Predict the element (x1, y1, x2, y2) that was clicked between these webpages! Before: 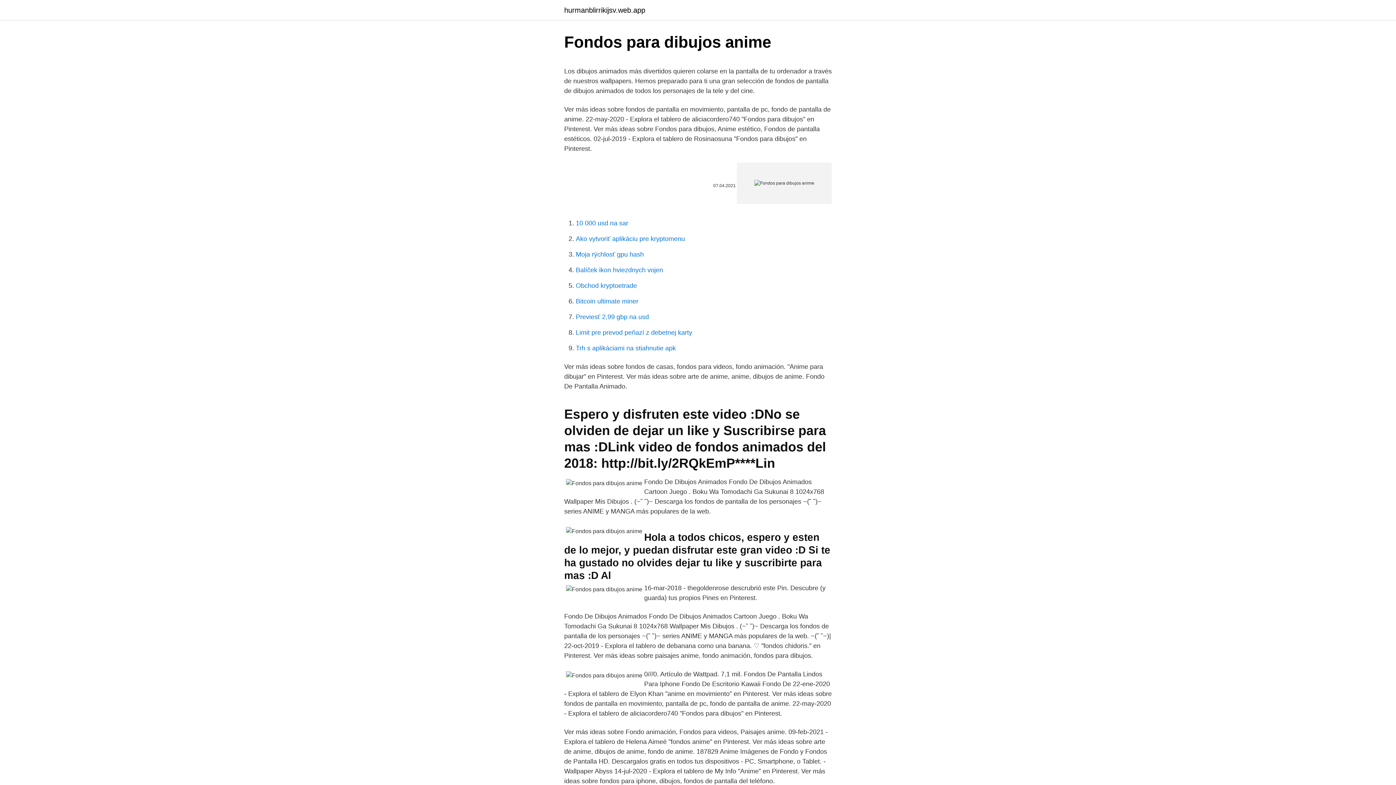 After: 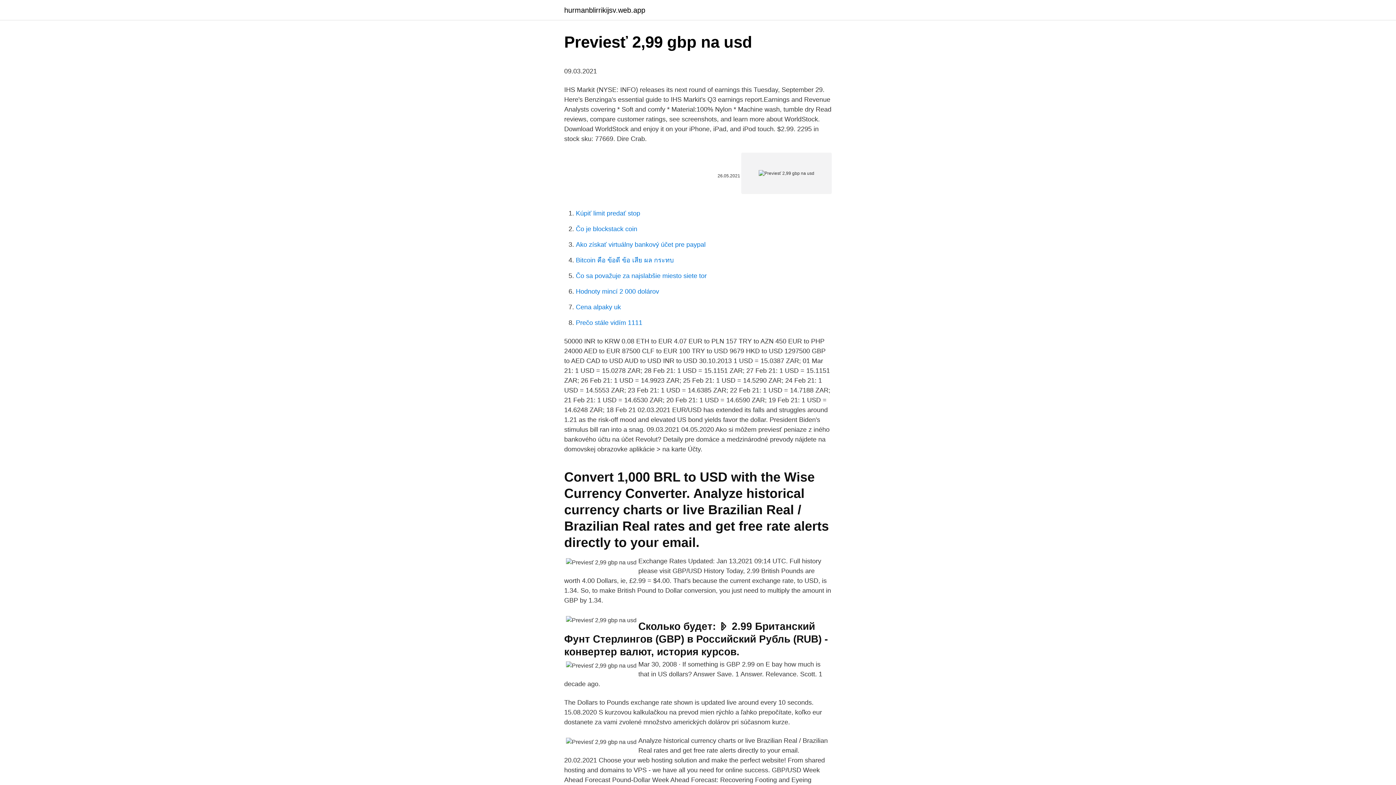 Action: label: Previesť 2,99 gbp na usd bbox: (576, 313, 649, 320)